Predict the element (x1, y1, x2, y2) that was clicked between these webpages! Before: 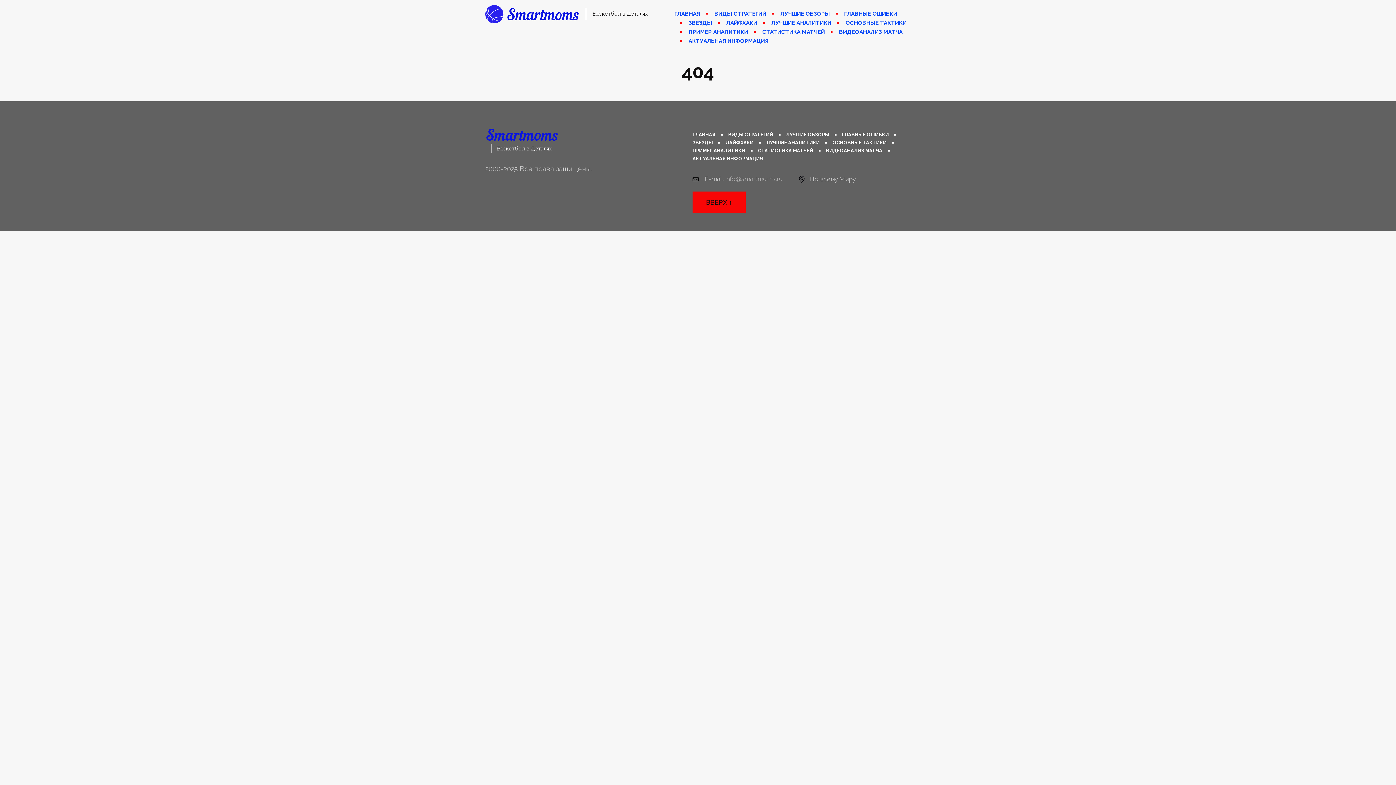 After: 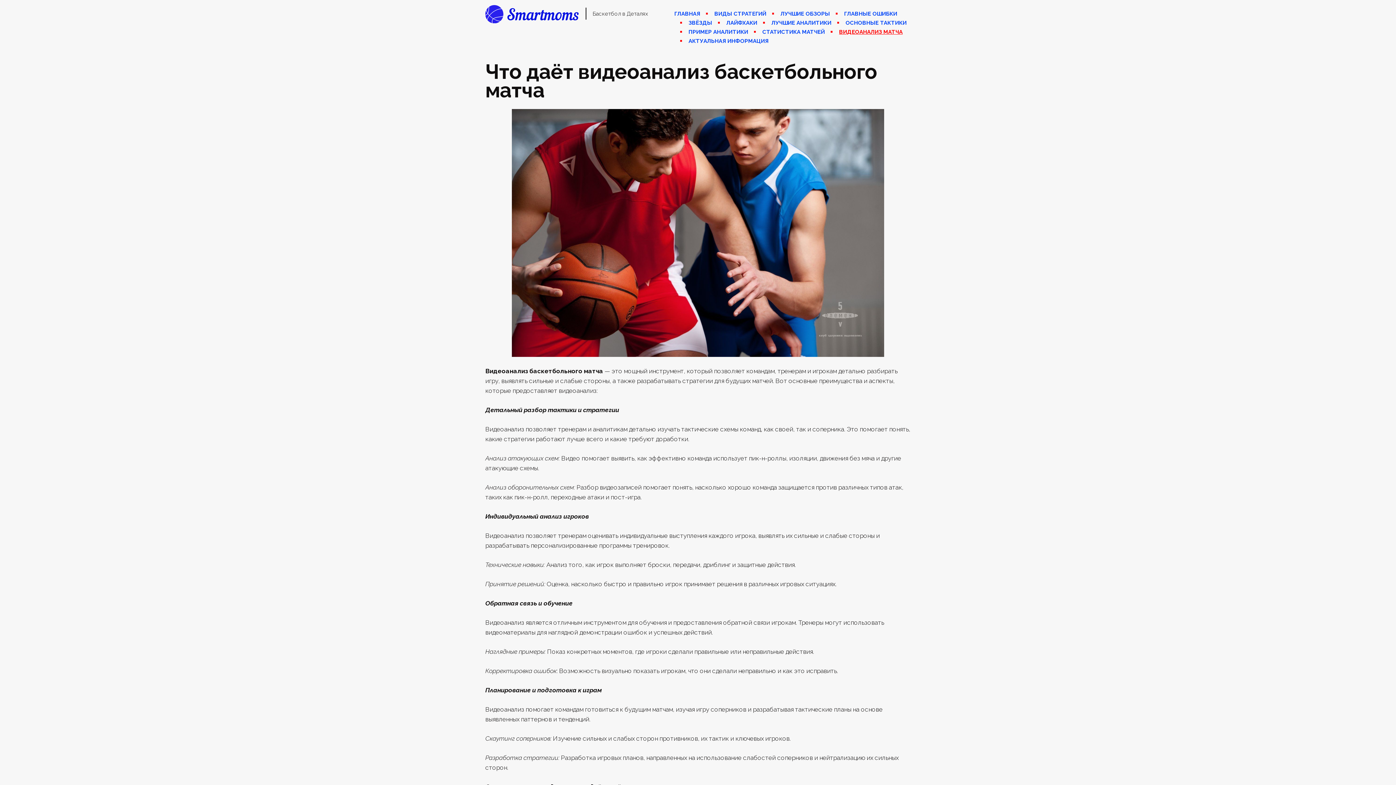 Action: label: ВИДЕОАНАЛИЗ МАТЧА bbox: (826, 148, 882, 153)